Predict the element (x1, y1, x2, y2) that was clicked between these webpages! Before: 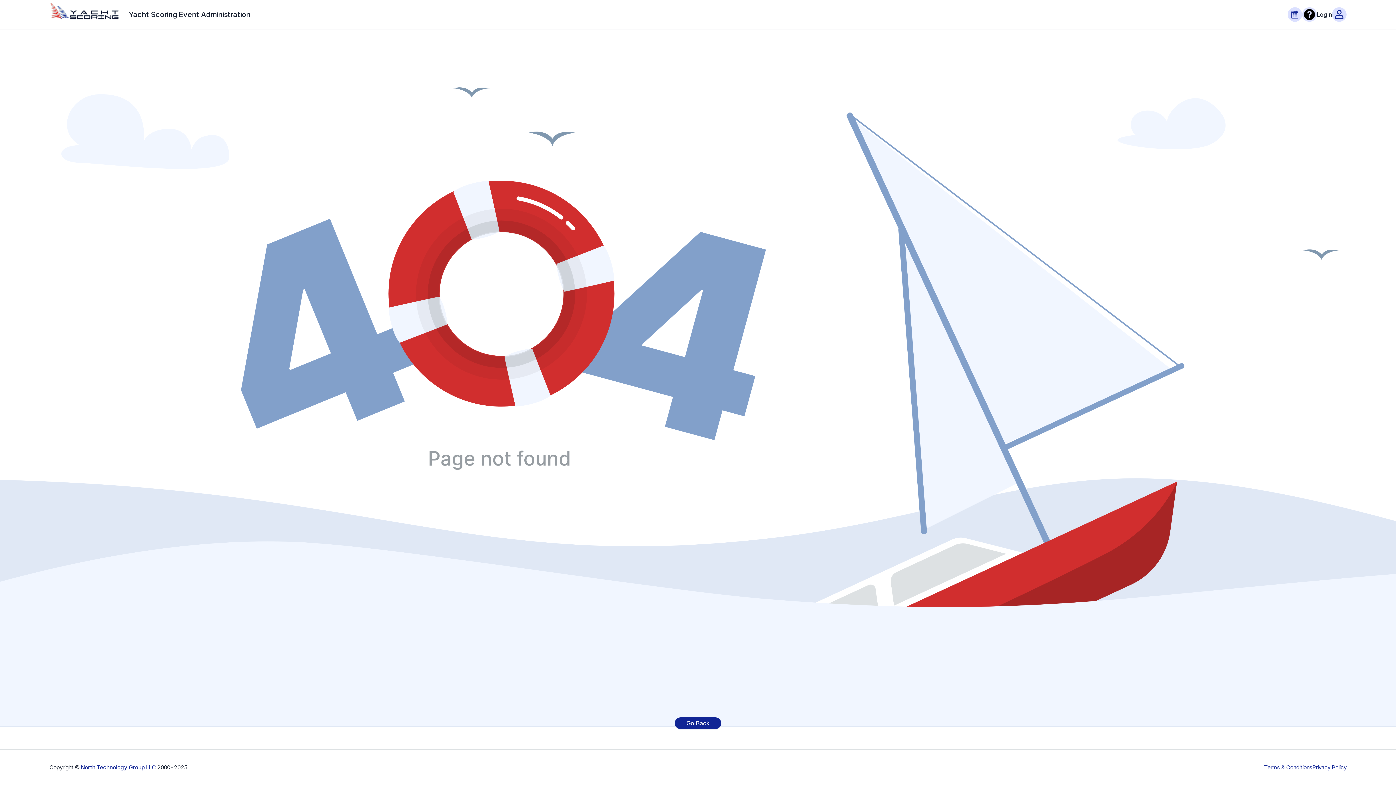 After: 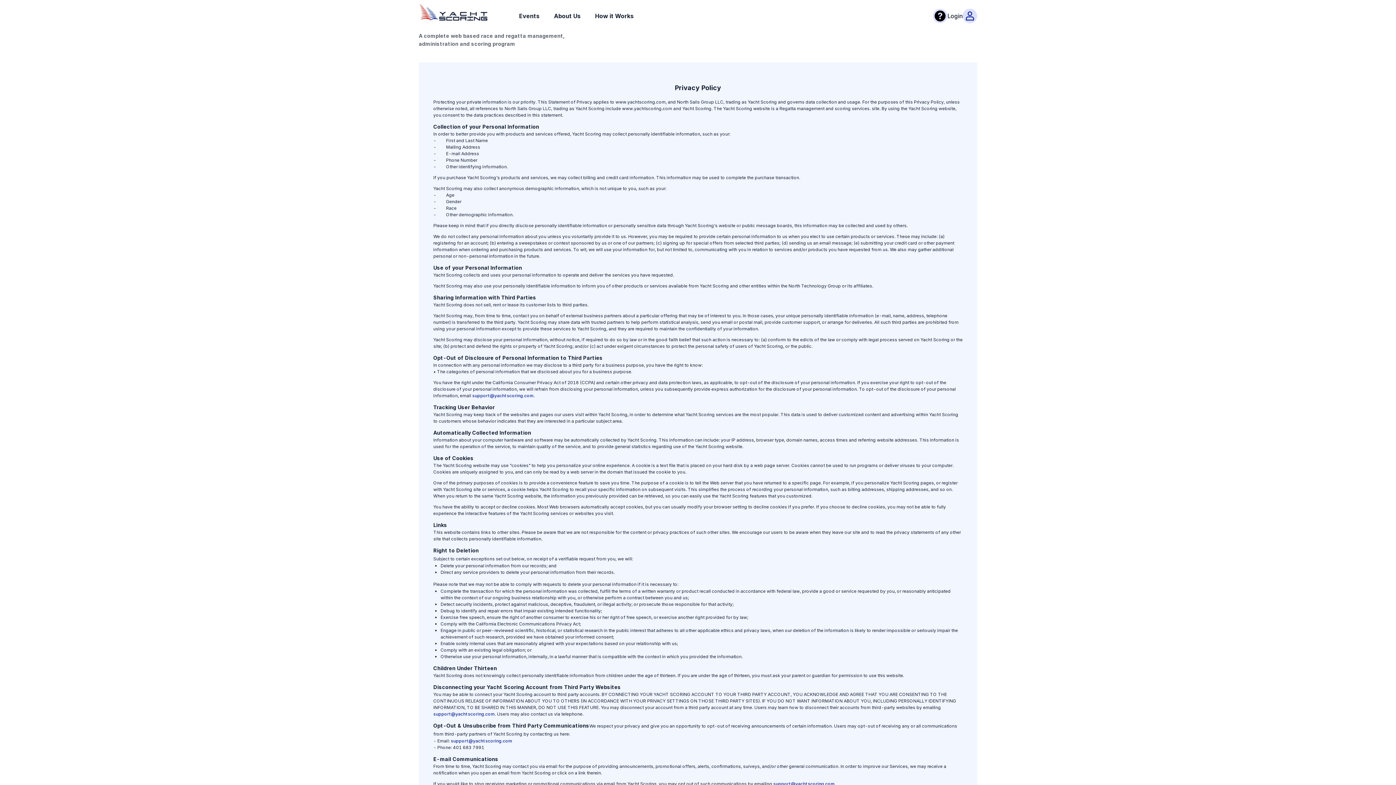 Action: bbox: (1312, 764, 1346, 771) label: Privacy Policy